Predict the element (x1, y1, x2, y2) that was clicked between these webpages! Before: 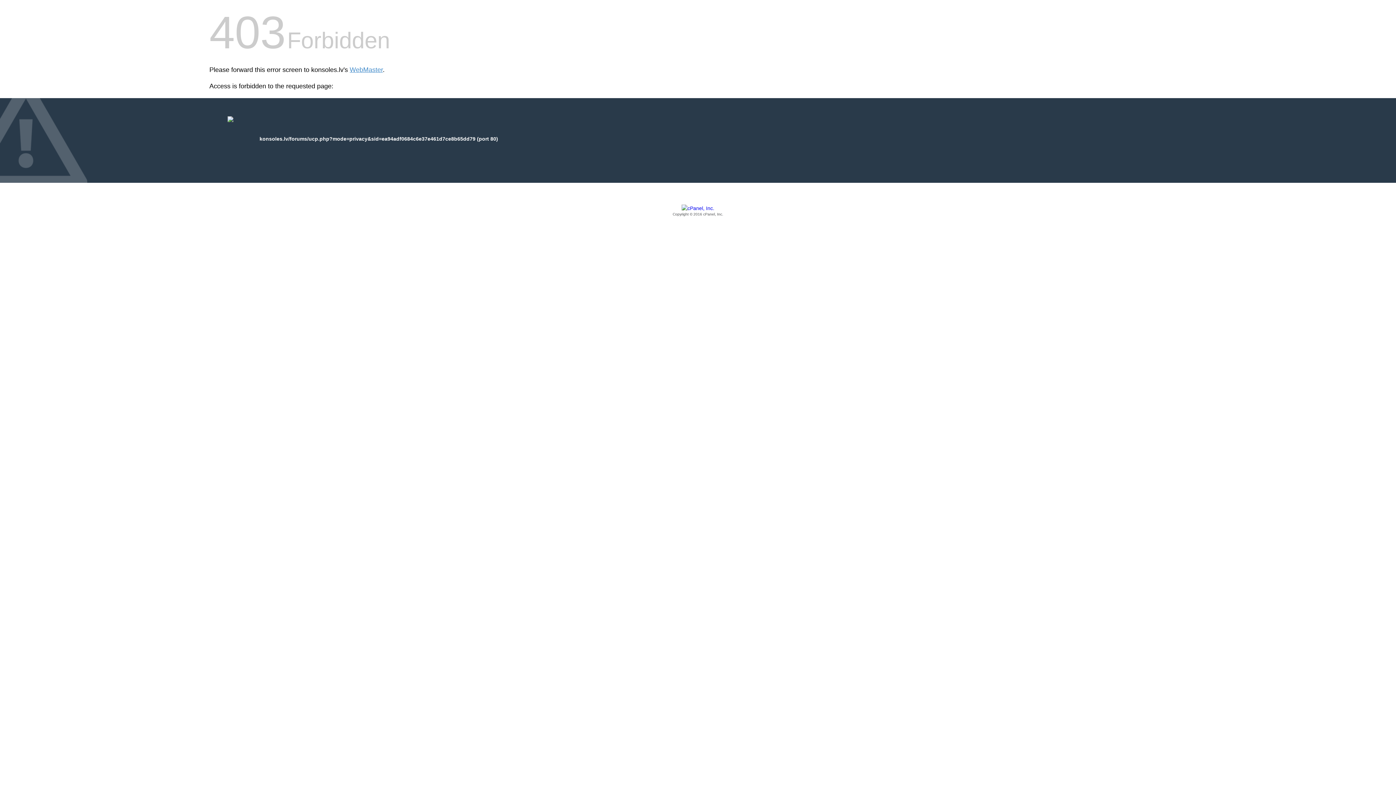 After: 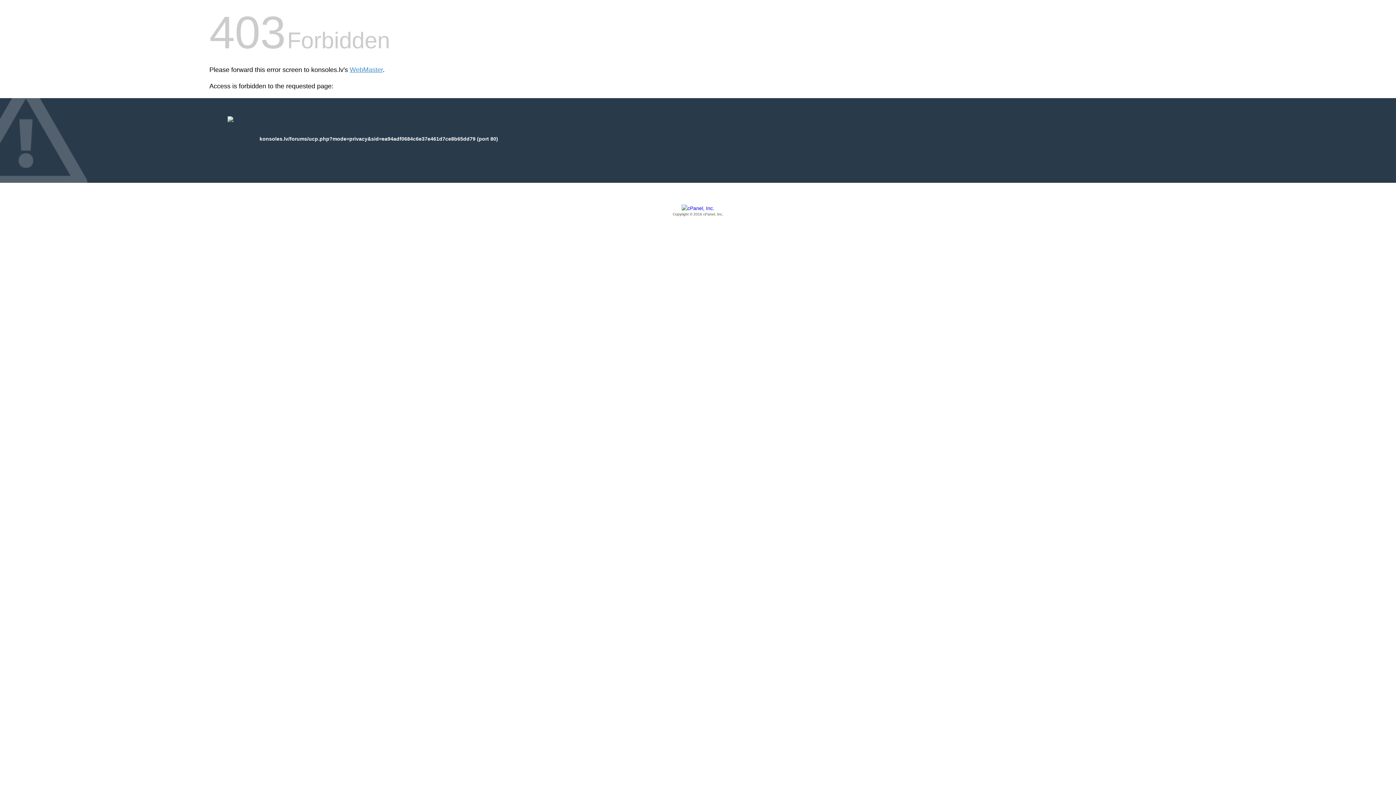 Action: label: Copyright © 2016 cPanel, Inc. bbox: (209, 205, 1186, 217)